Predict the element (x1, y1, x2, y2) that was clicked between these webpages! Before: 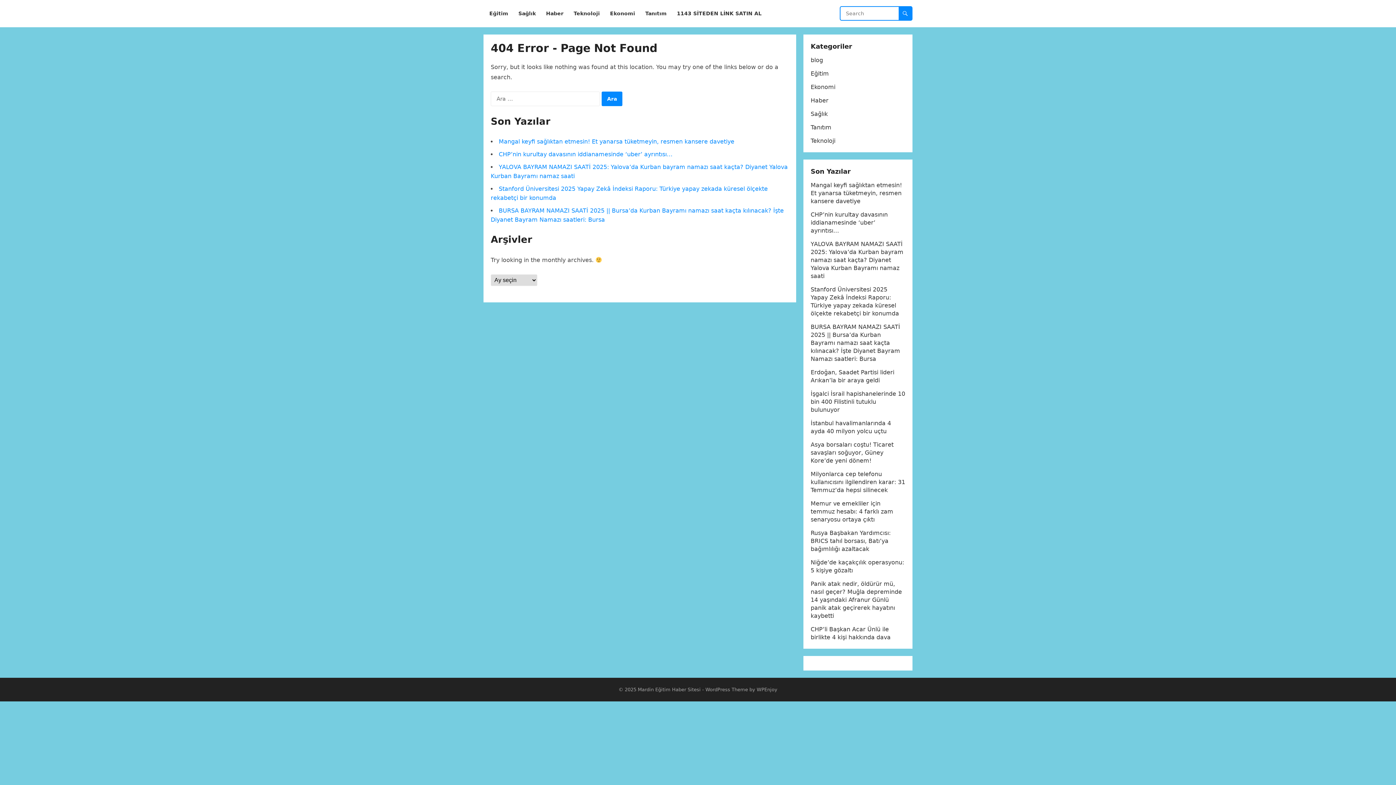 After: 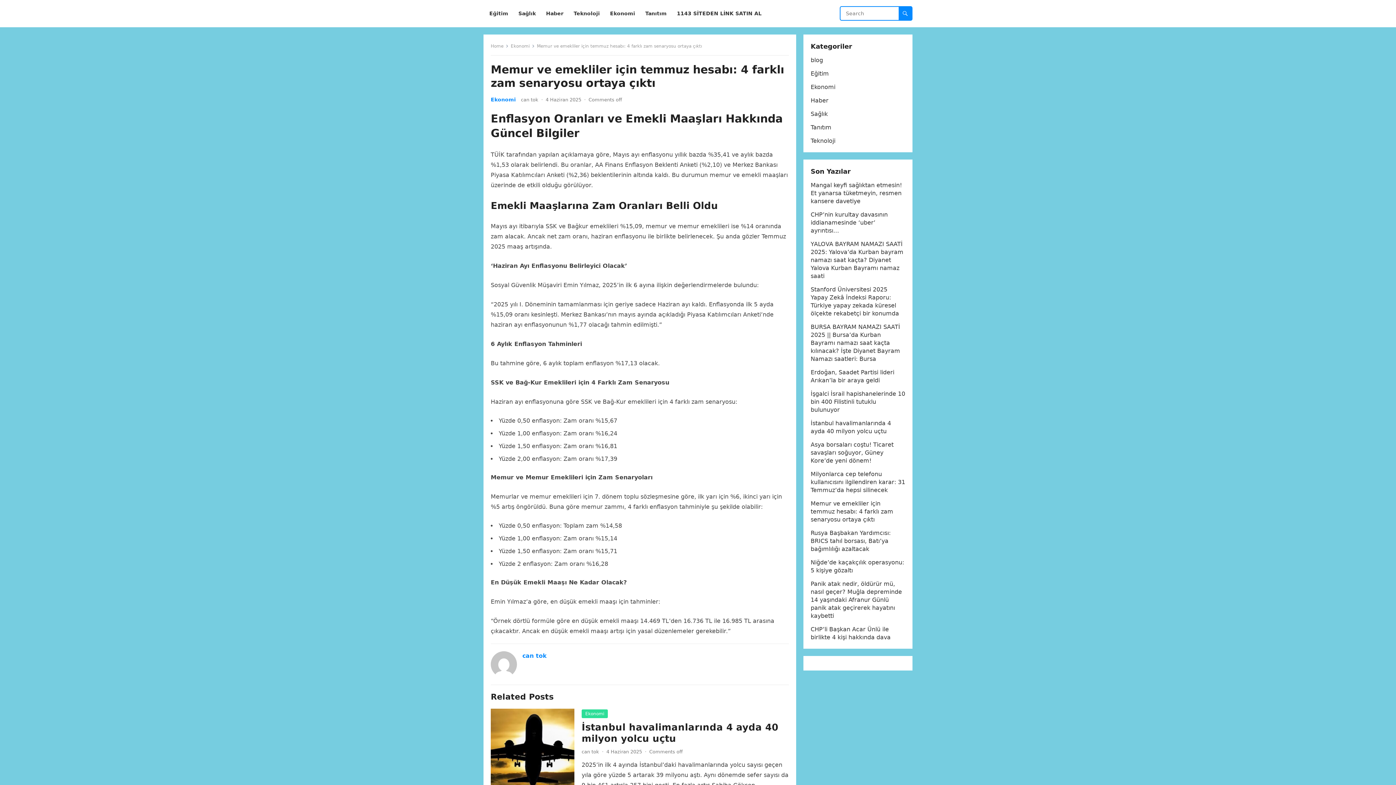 Action: bbox: (810, 500, 893, 523) label: Memur ve emekliler için temmuz hesabı: 4 farklı zam senaryosu ortaya çıktı